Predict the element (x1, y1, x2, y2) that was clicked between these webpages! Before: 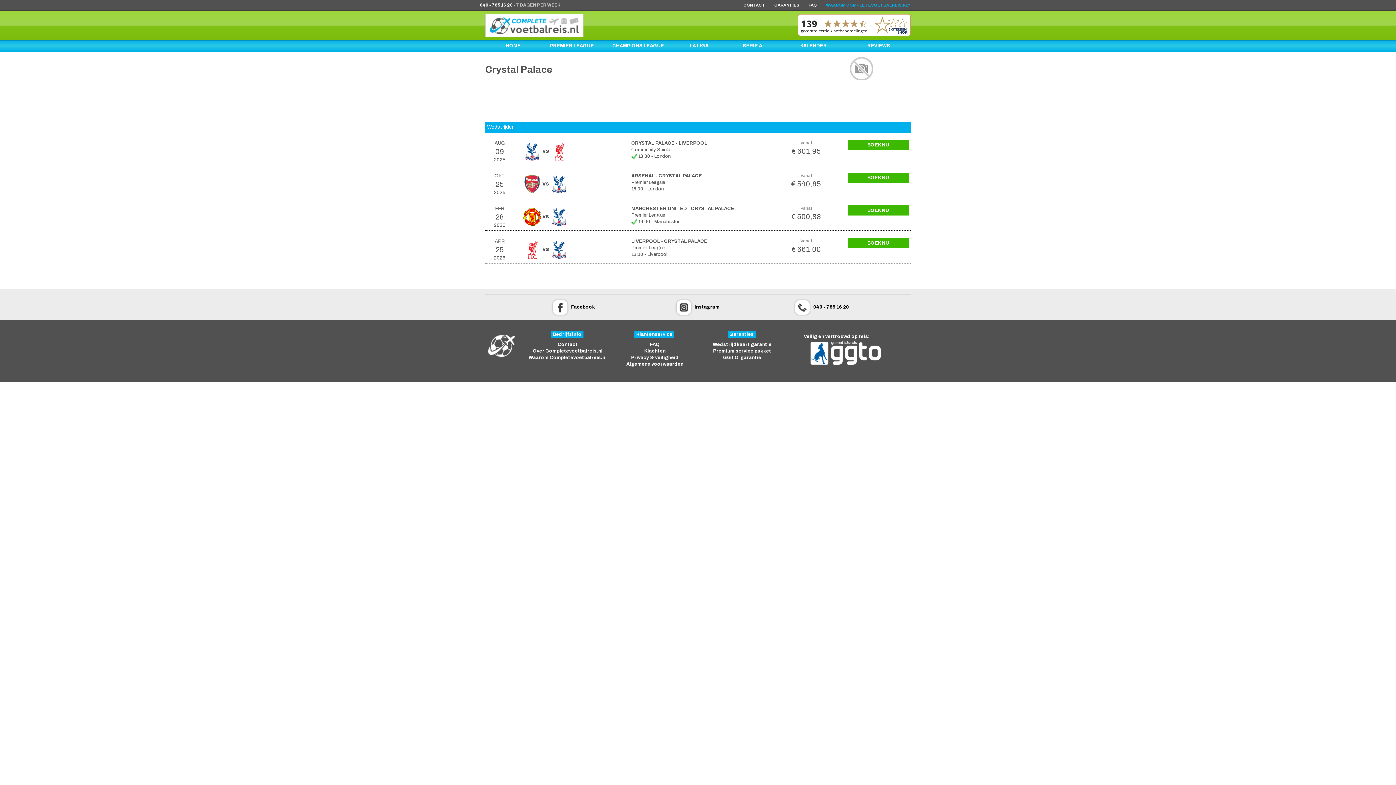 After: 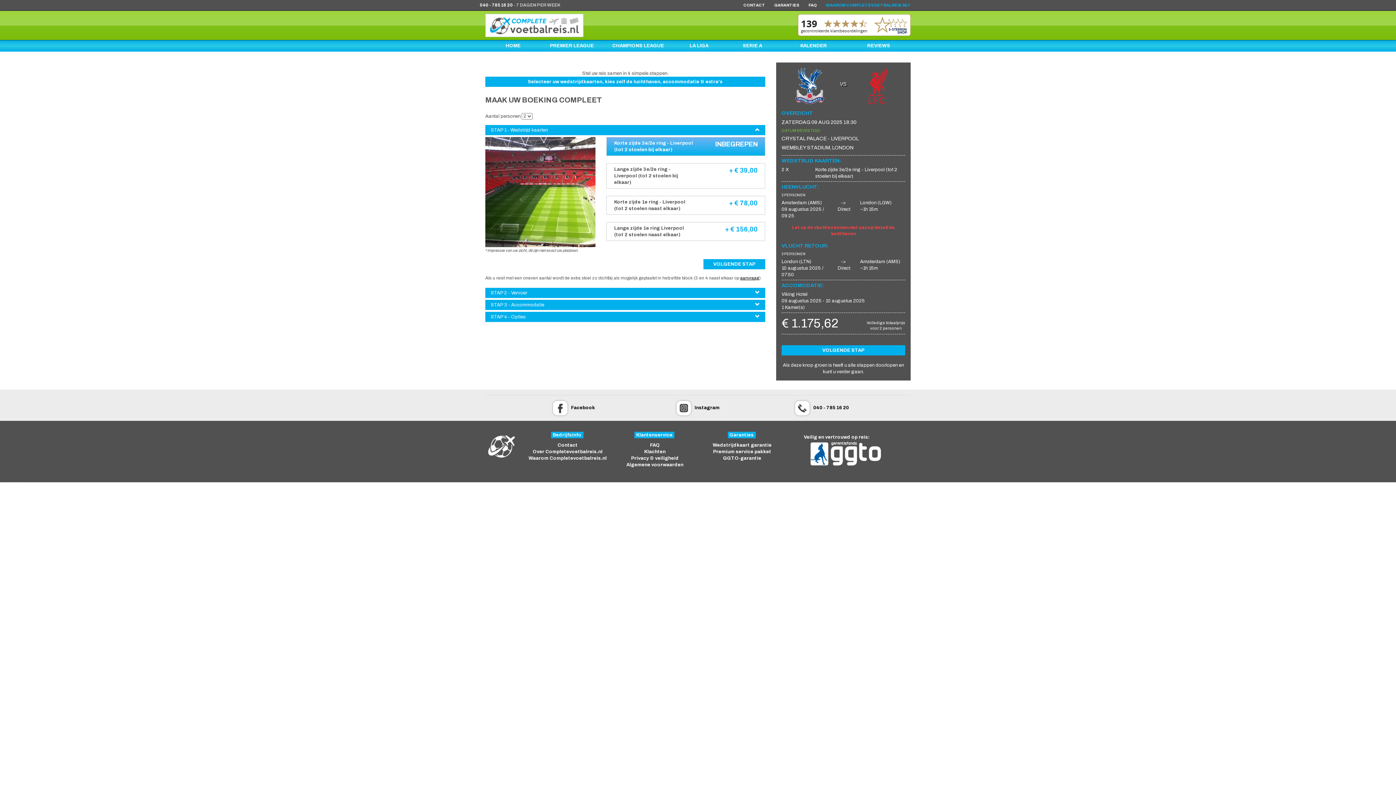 Action: label: BOEK NU bbox: (847, 140, 909, 150)